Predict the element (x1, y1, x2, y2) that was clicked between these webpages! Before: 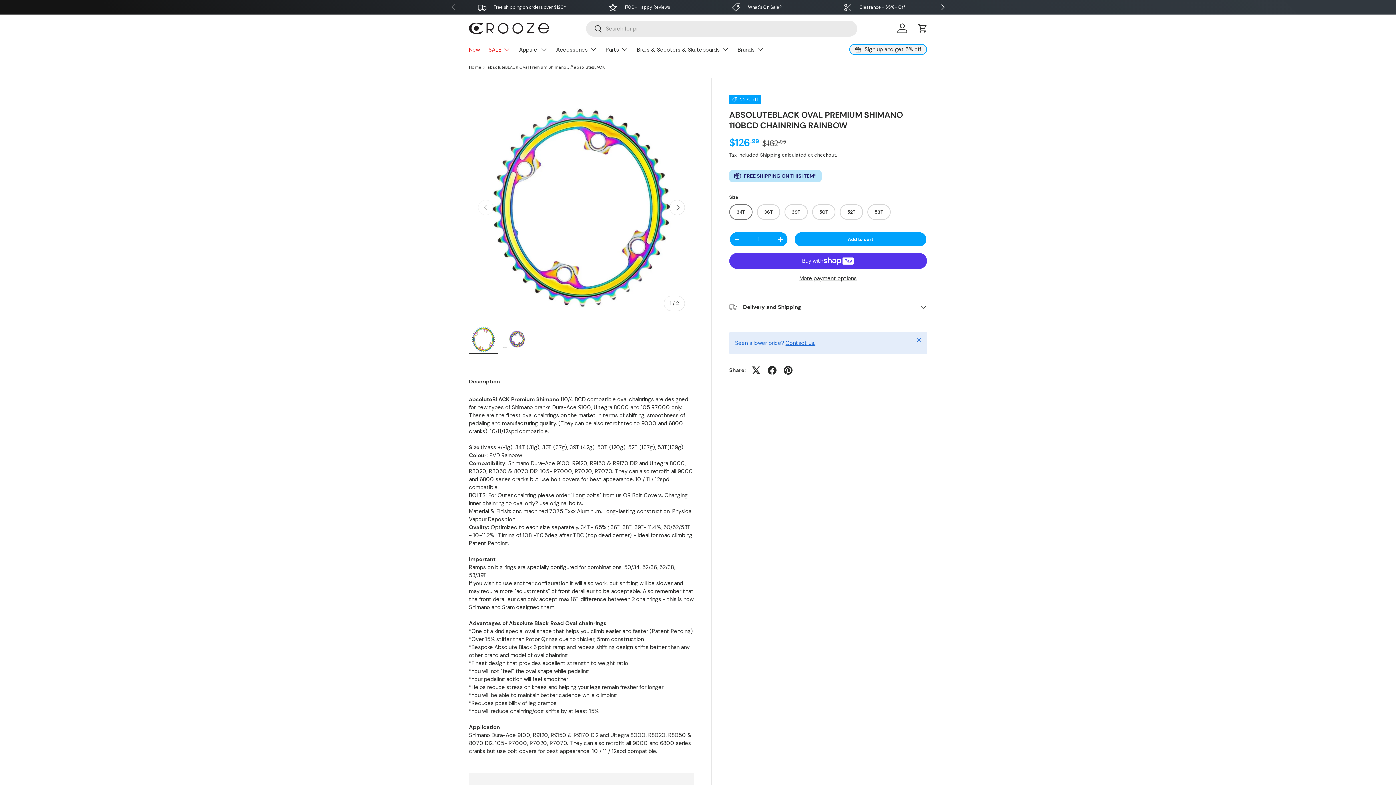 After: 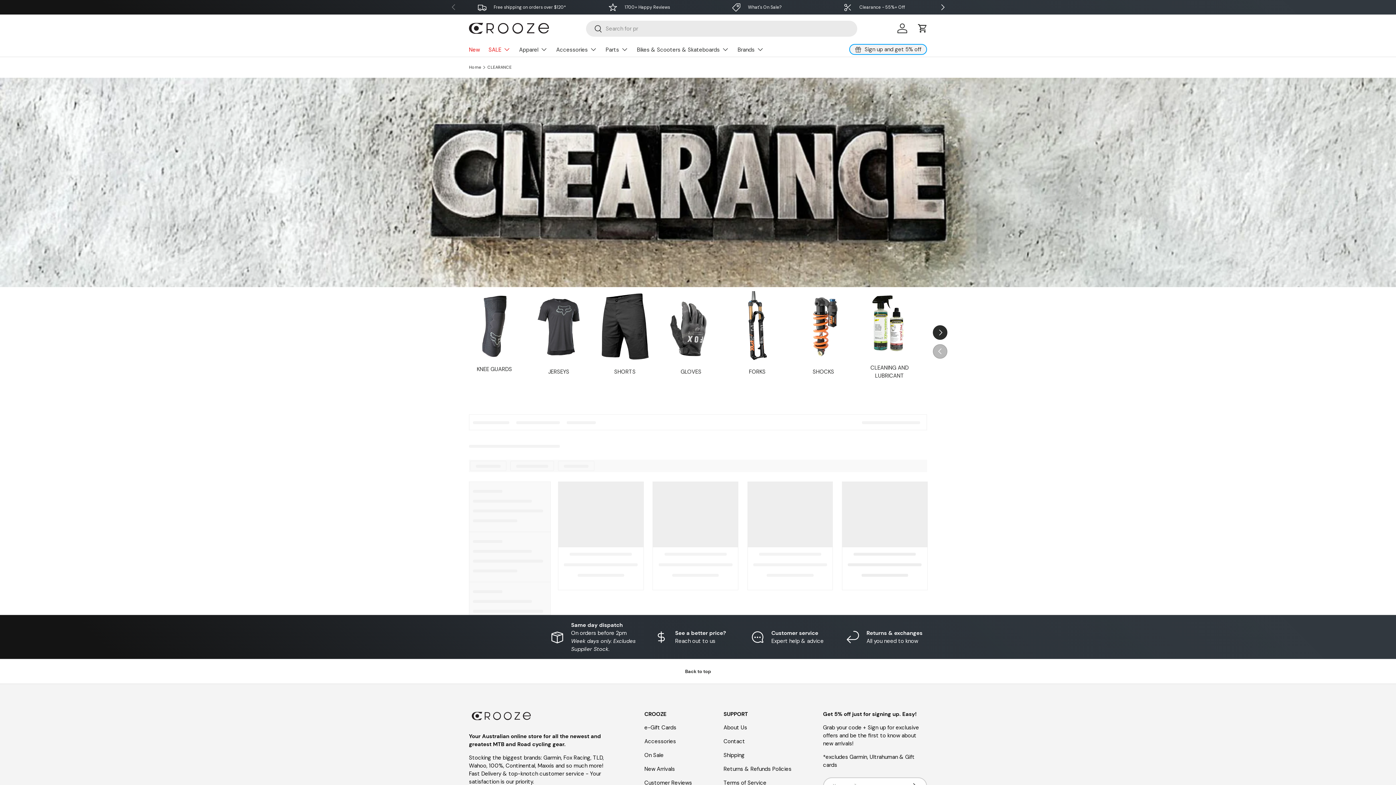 Action: label: Clearance - 55%+ Off bbox: (821, 2, 927, 11)